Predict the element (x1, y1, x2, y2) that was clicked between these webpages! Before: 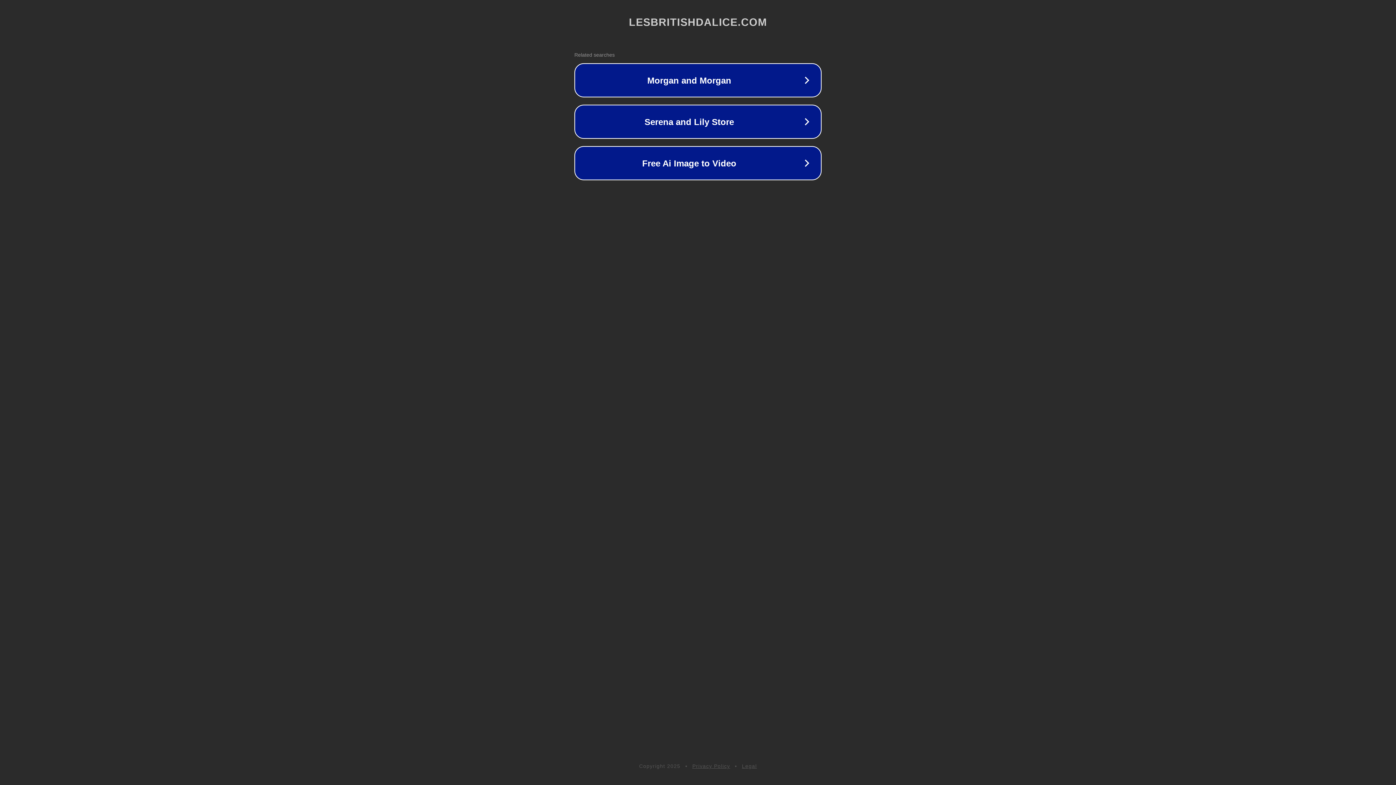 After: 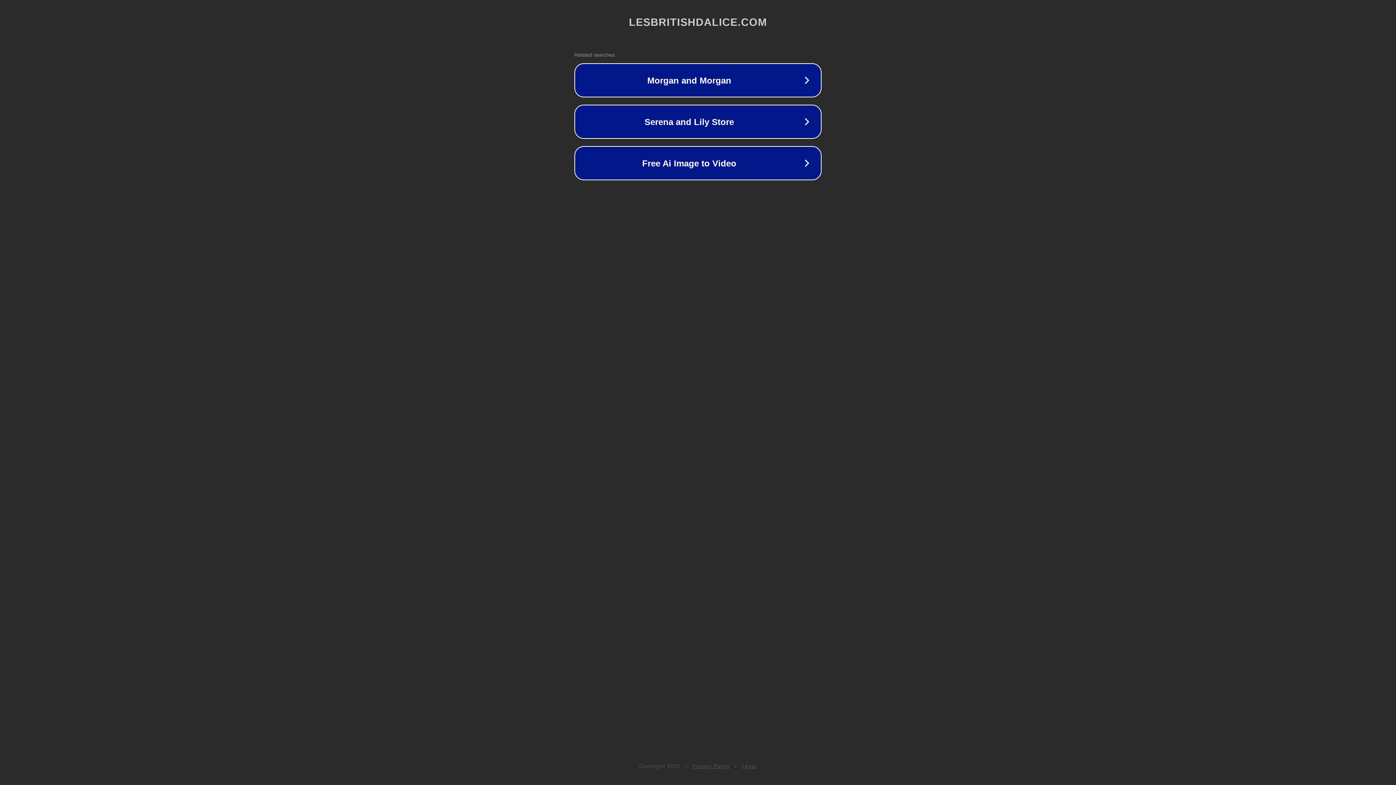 Action: label: Privacy Policy bbox: (692, 763, 730, 769)